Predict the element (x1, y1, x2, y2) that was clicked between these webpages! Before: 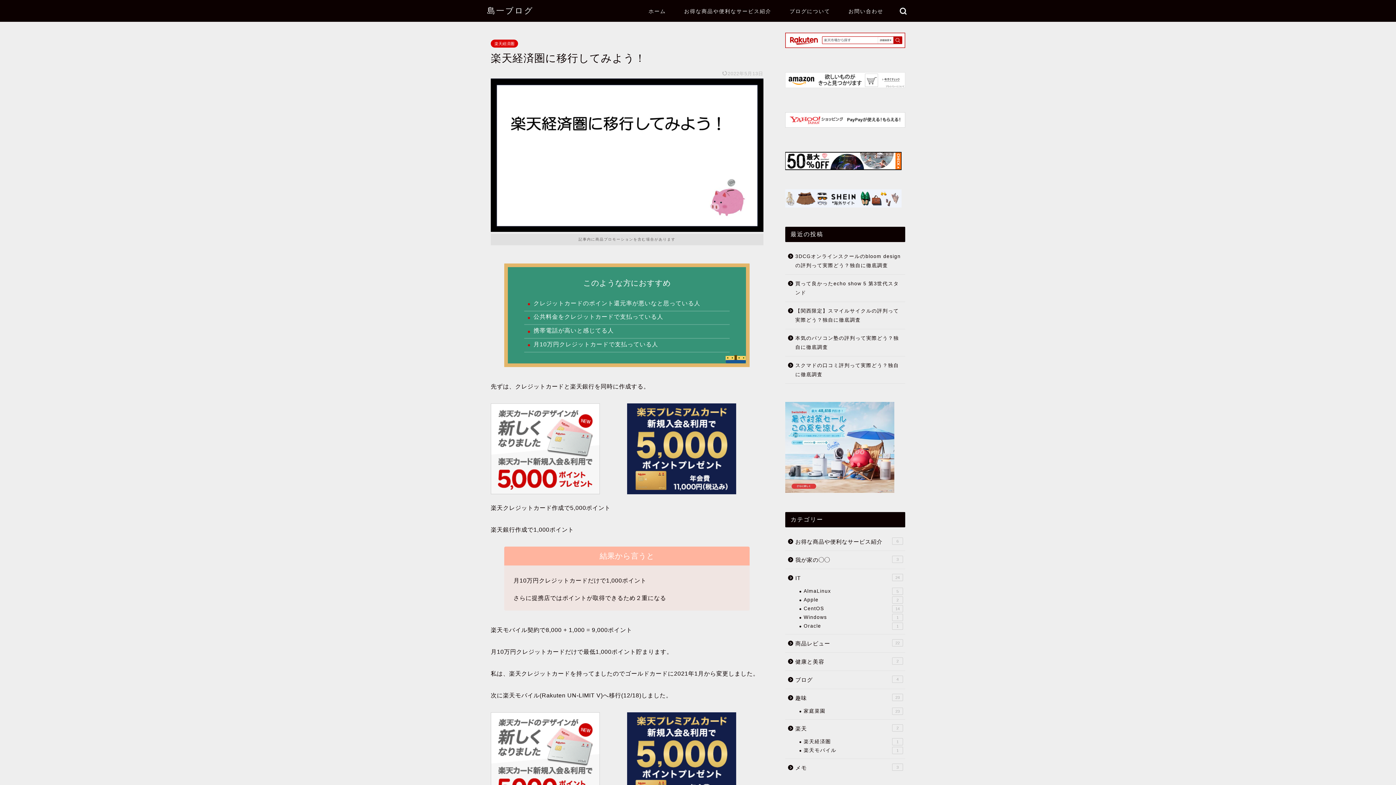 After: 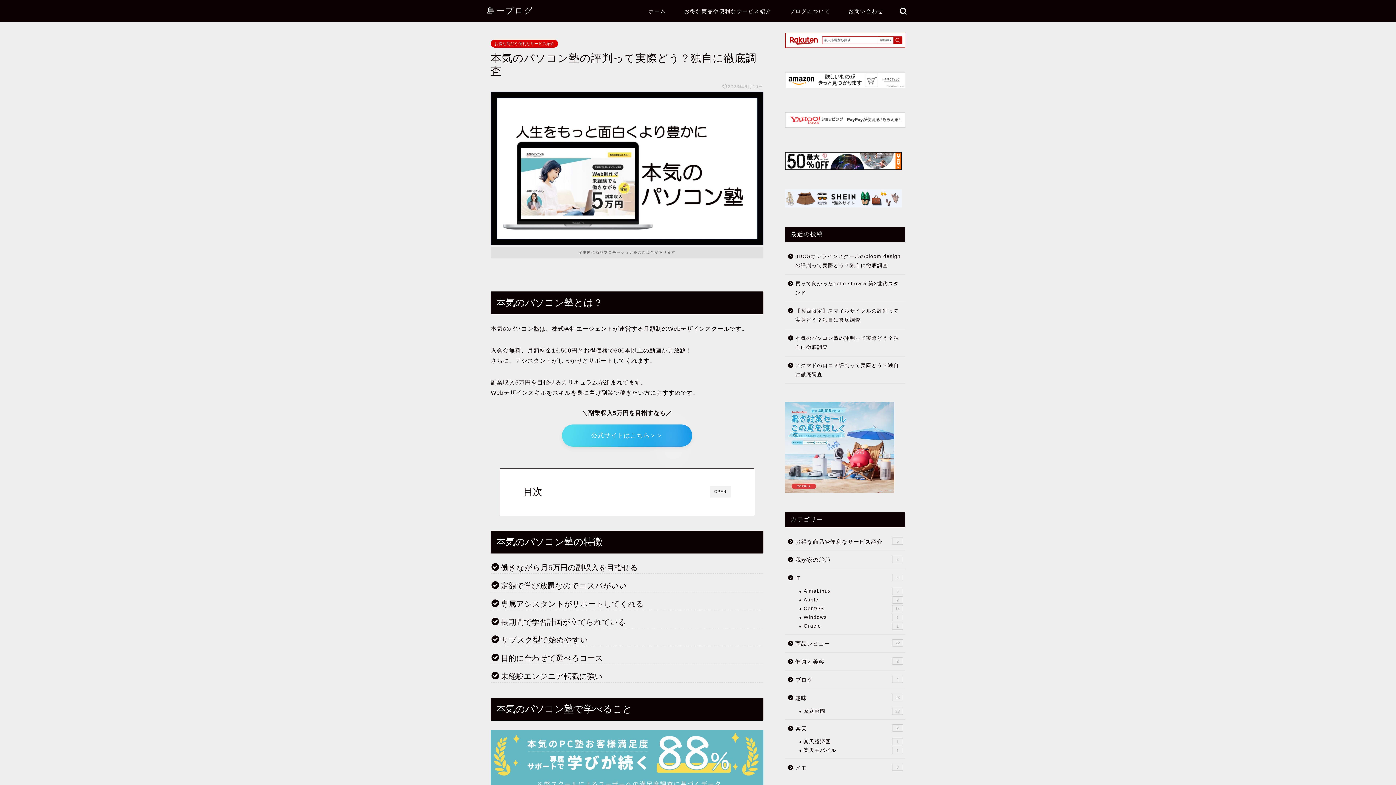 Action: label: 本気のパソコン塾の評判って実際どう？独自に徹底調査 bbox: (785, 329, 904, 356)